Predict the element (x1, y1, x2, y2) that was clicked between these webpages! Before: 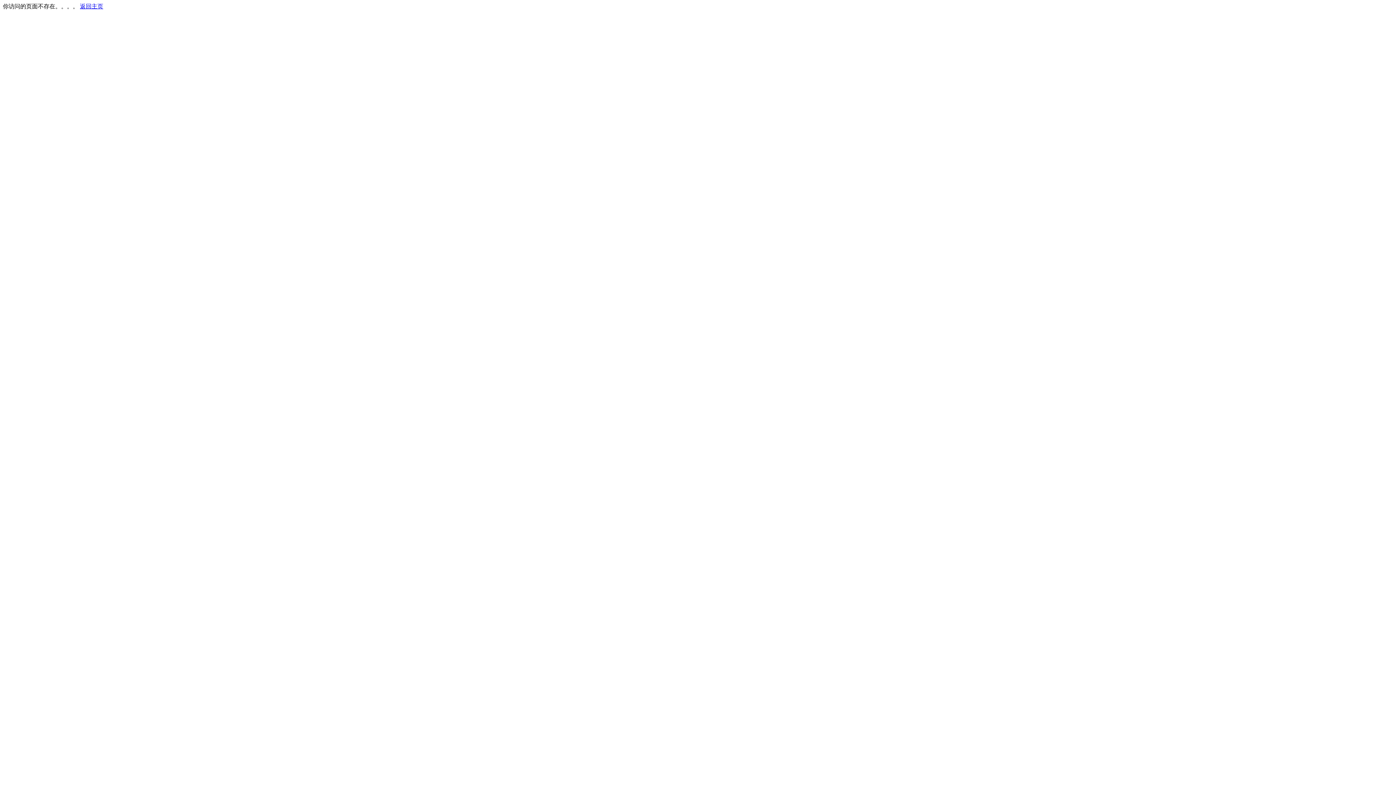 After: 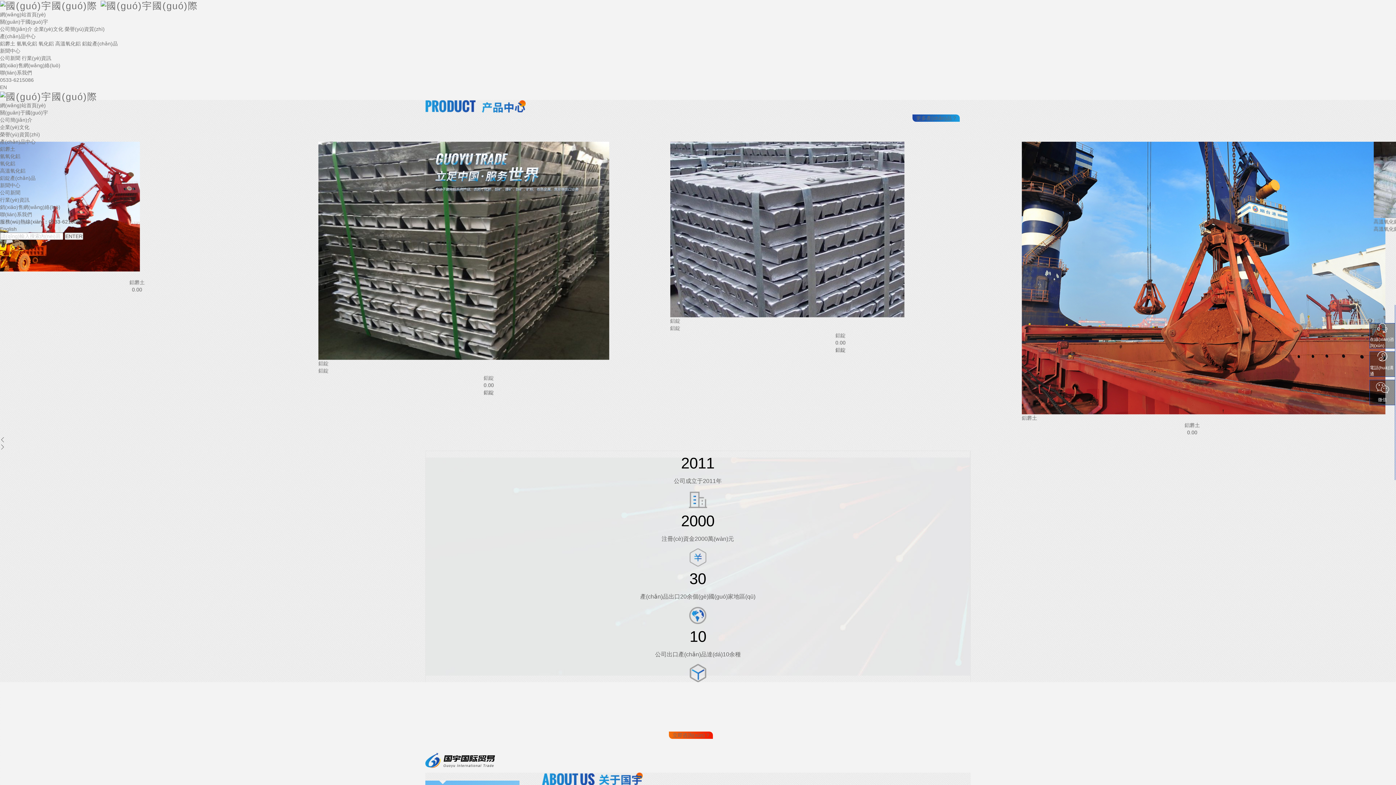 Action: label: 返回主页 bbox: (80, 3, 103, 9)